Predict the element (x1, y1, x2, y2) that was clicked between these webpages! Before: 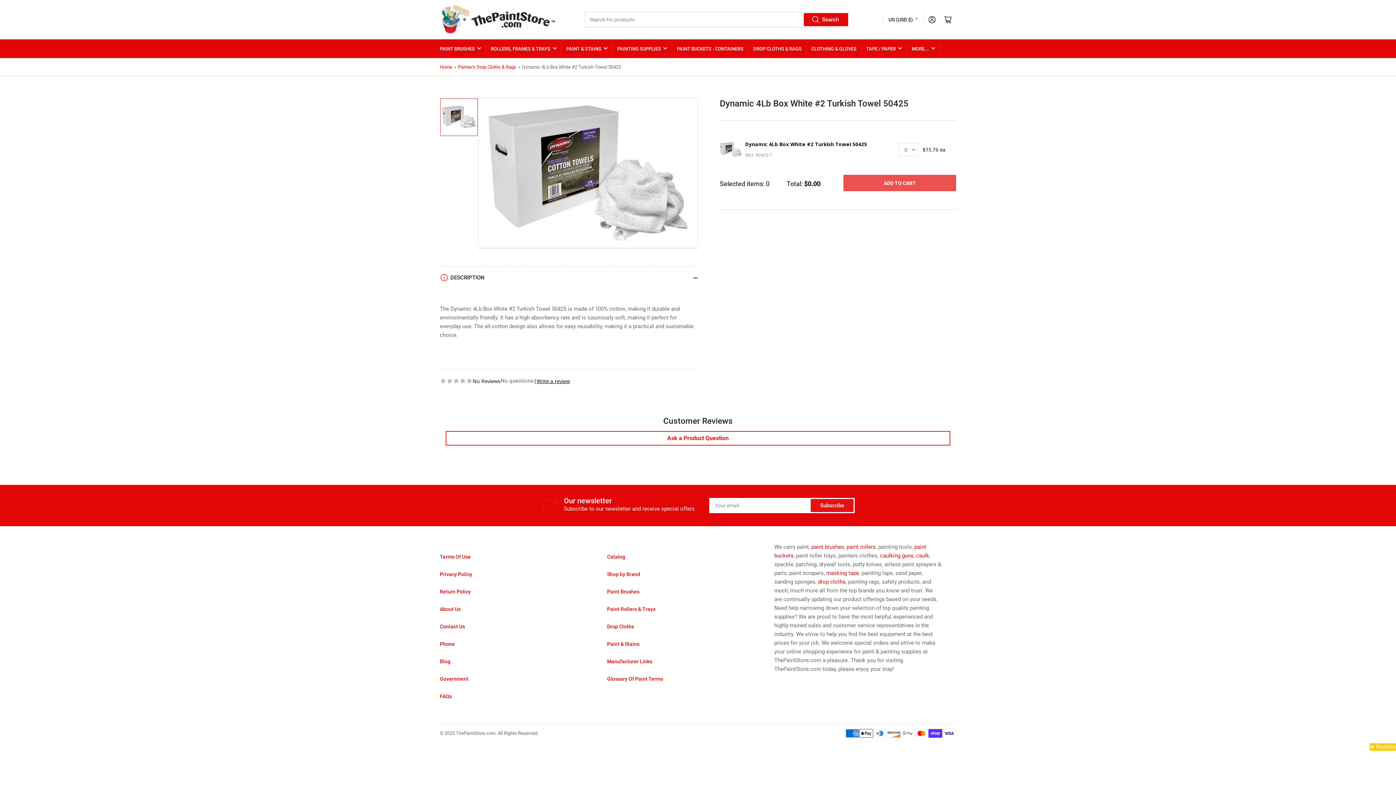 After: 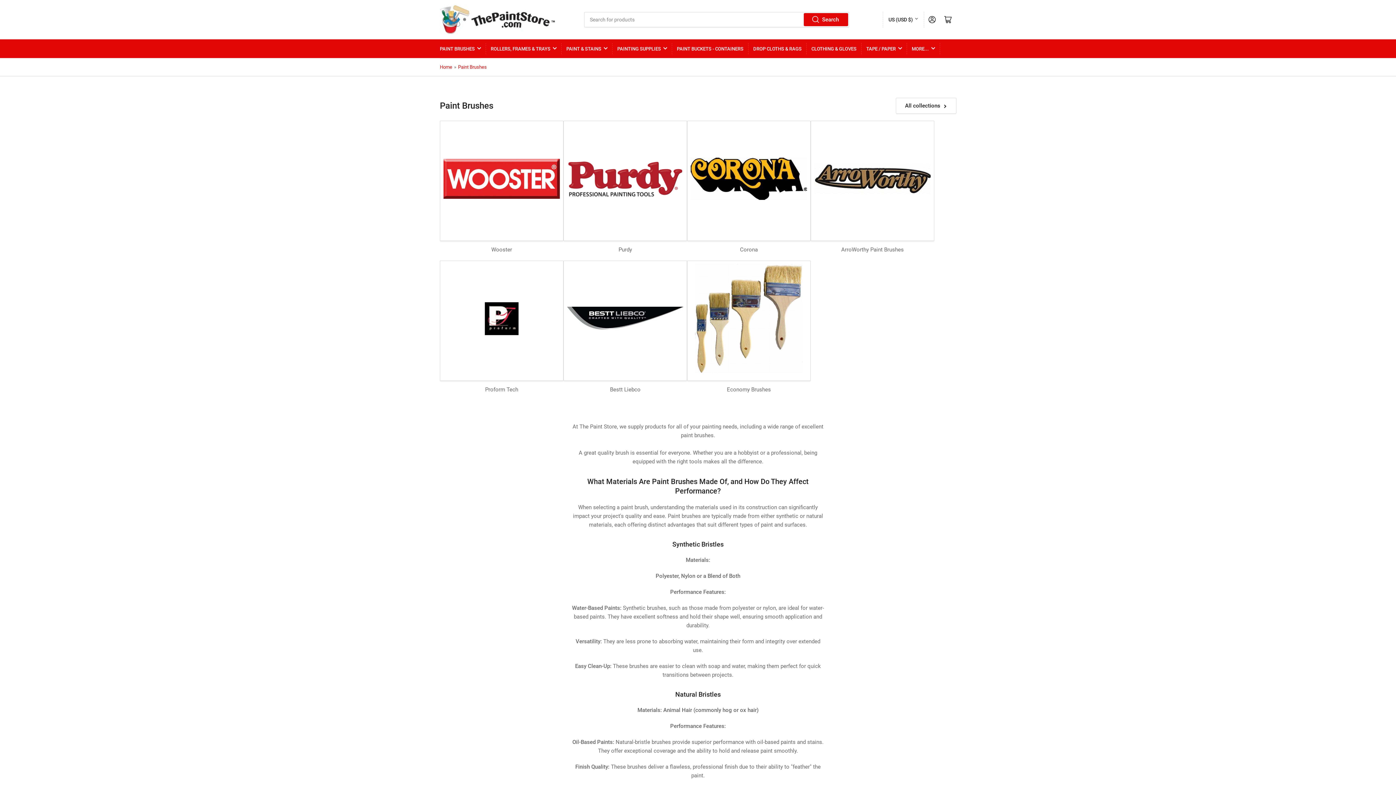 Action: bbox: (607, 570, 639, 575) label: Paint Brushes